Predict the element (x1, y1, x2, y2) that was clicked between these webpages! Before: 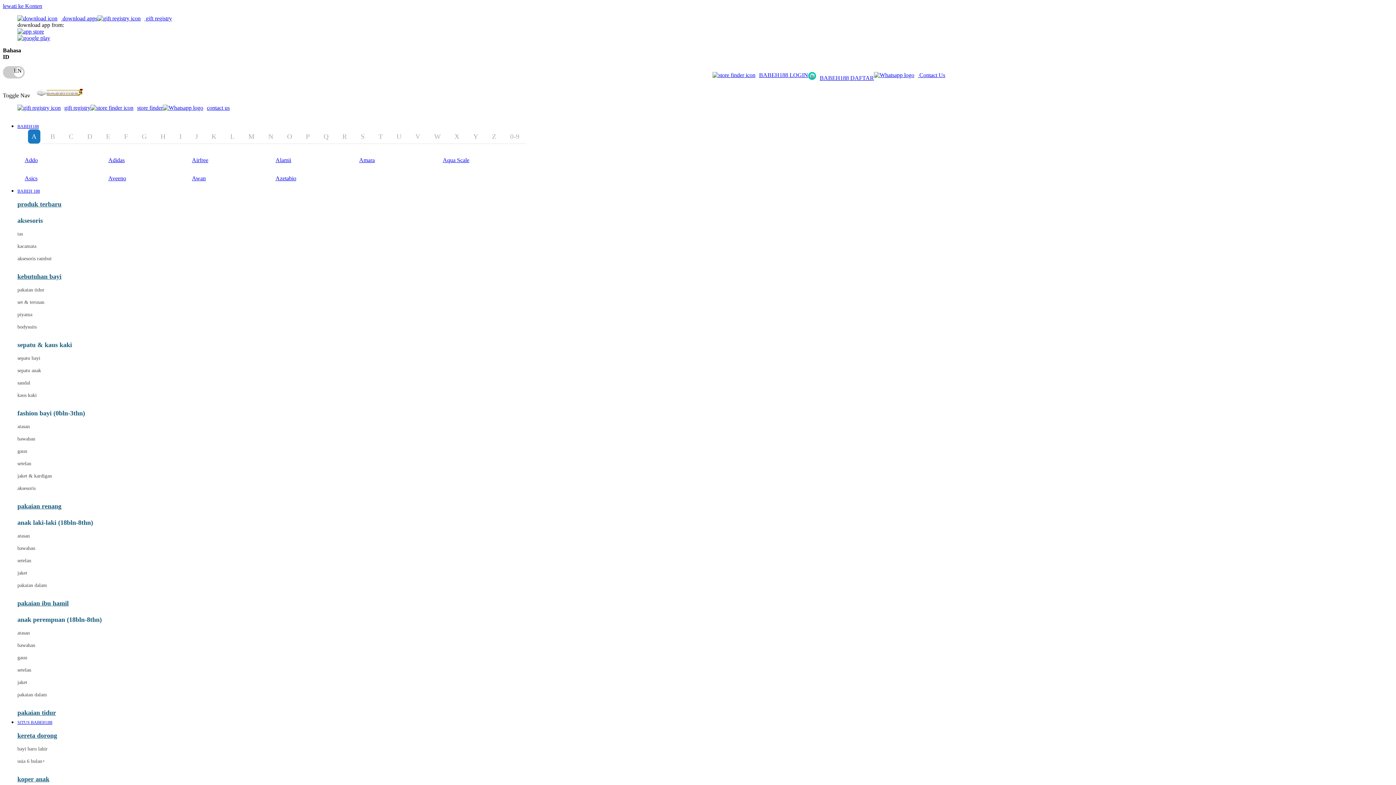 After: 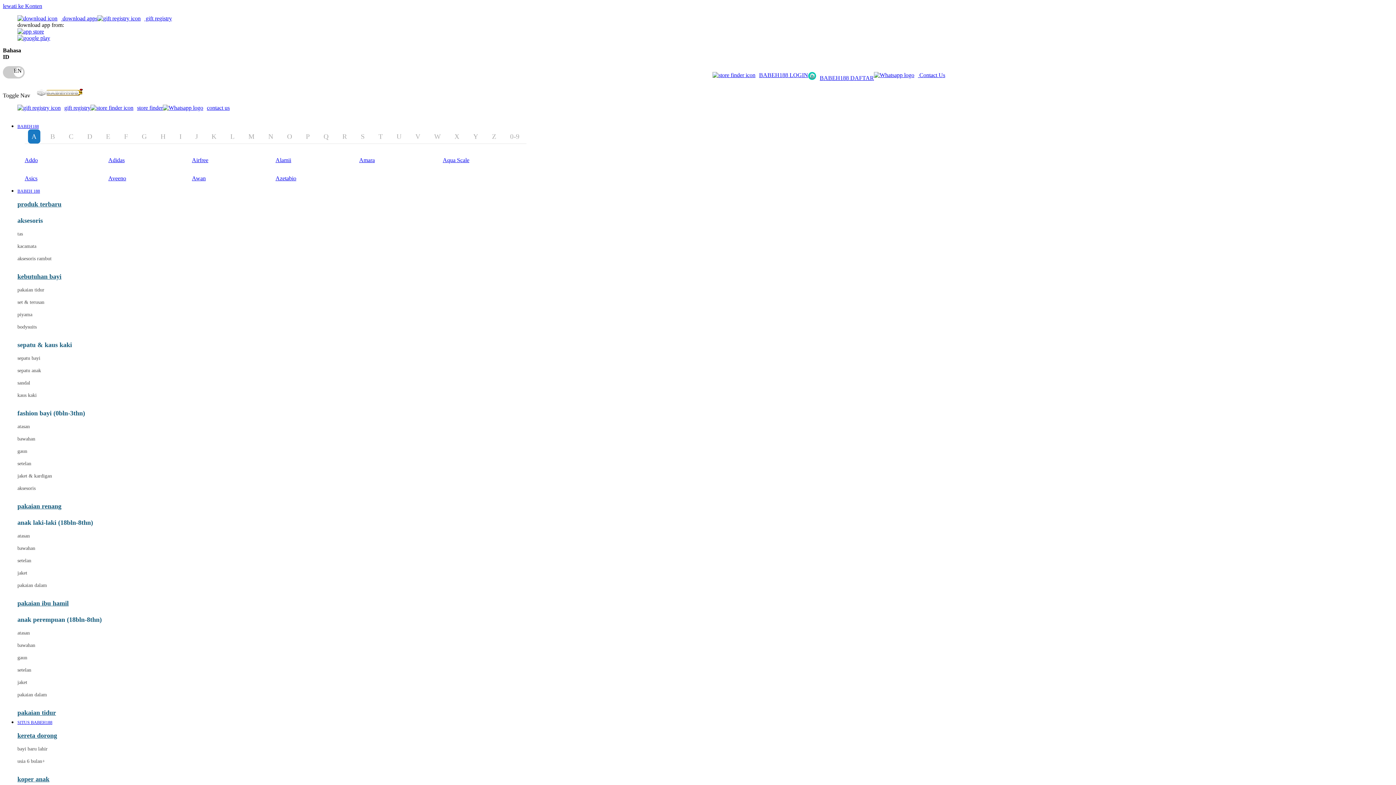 Action: bbox: (374, 129, 386, 143) label: T